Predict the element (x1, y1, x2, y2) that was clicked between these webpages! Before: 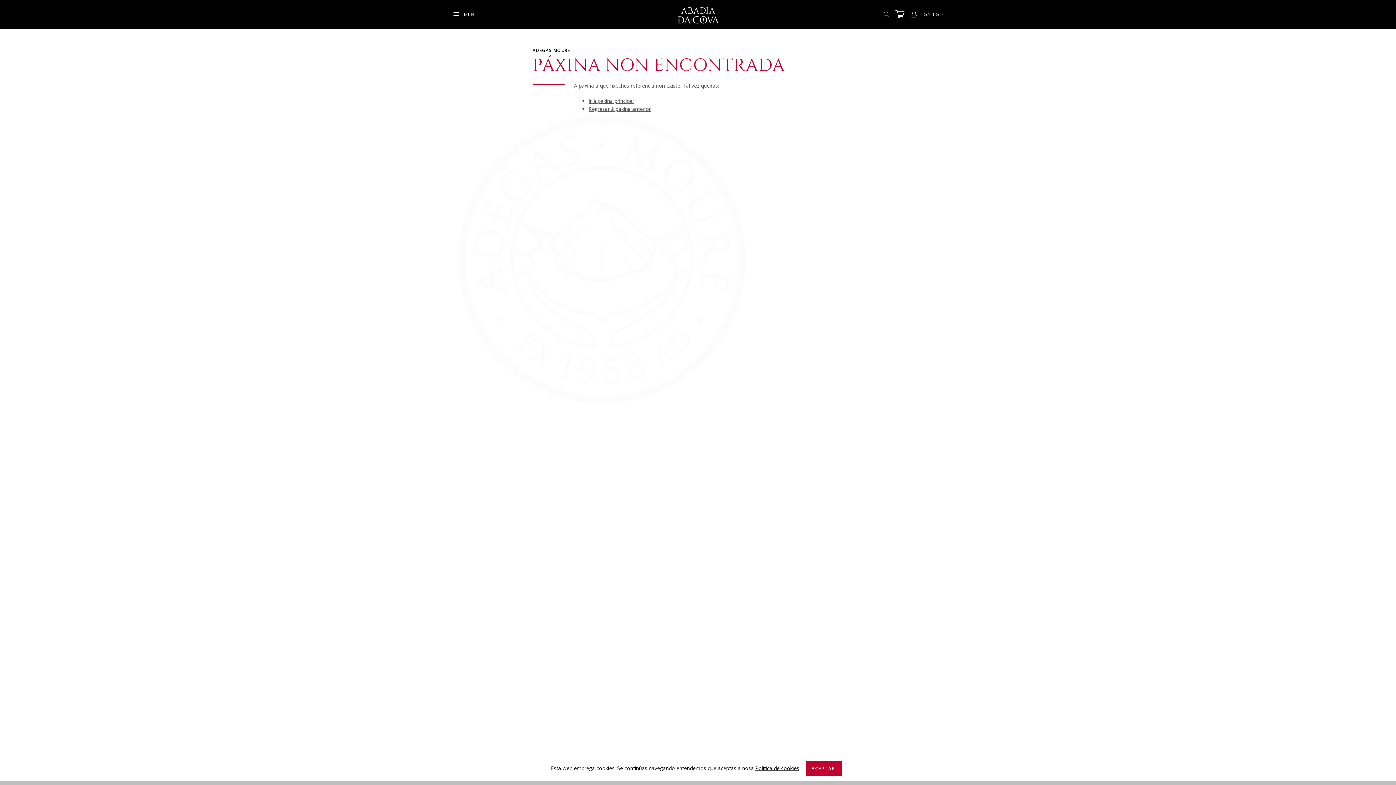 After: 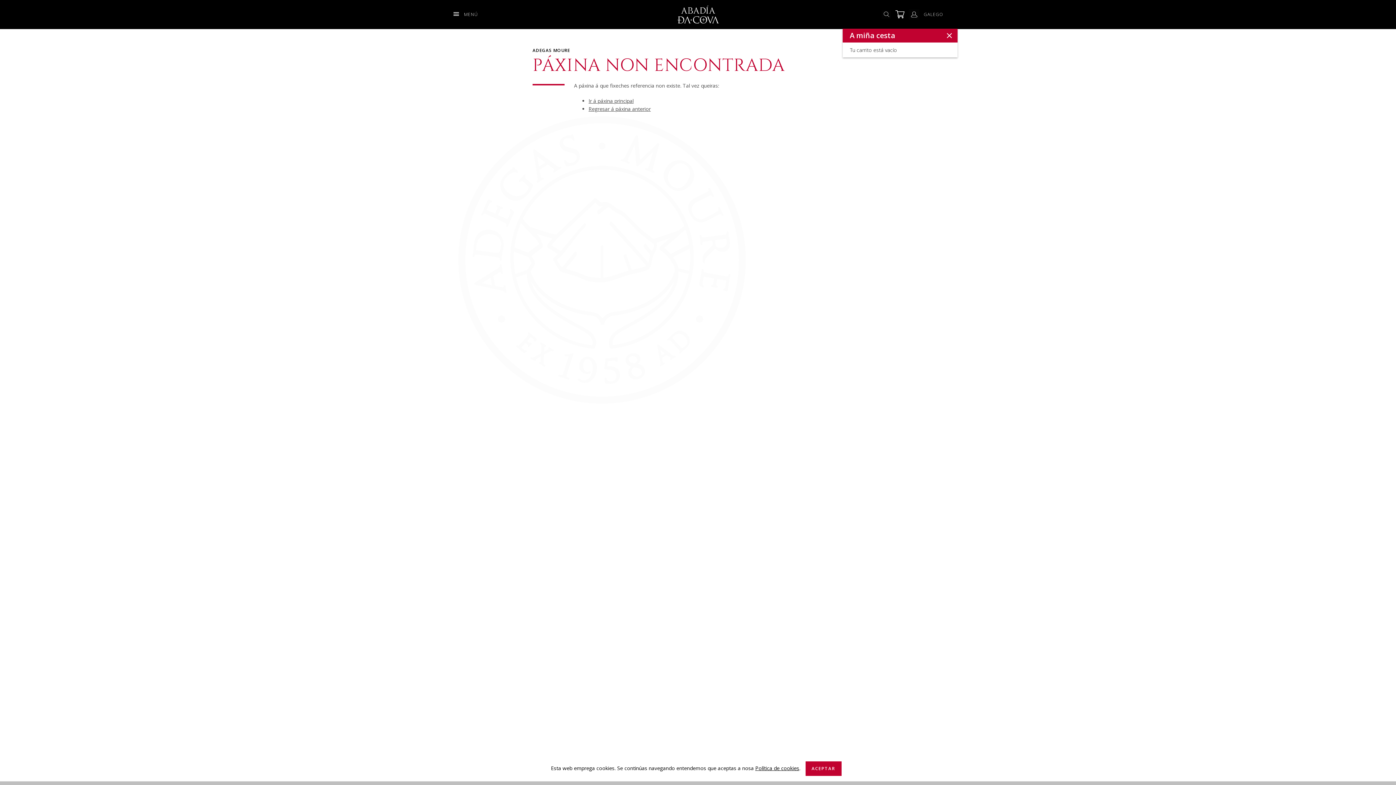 Action: bbox: (895, 10, 904, 17)